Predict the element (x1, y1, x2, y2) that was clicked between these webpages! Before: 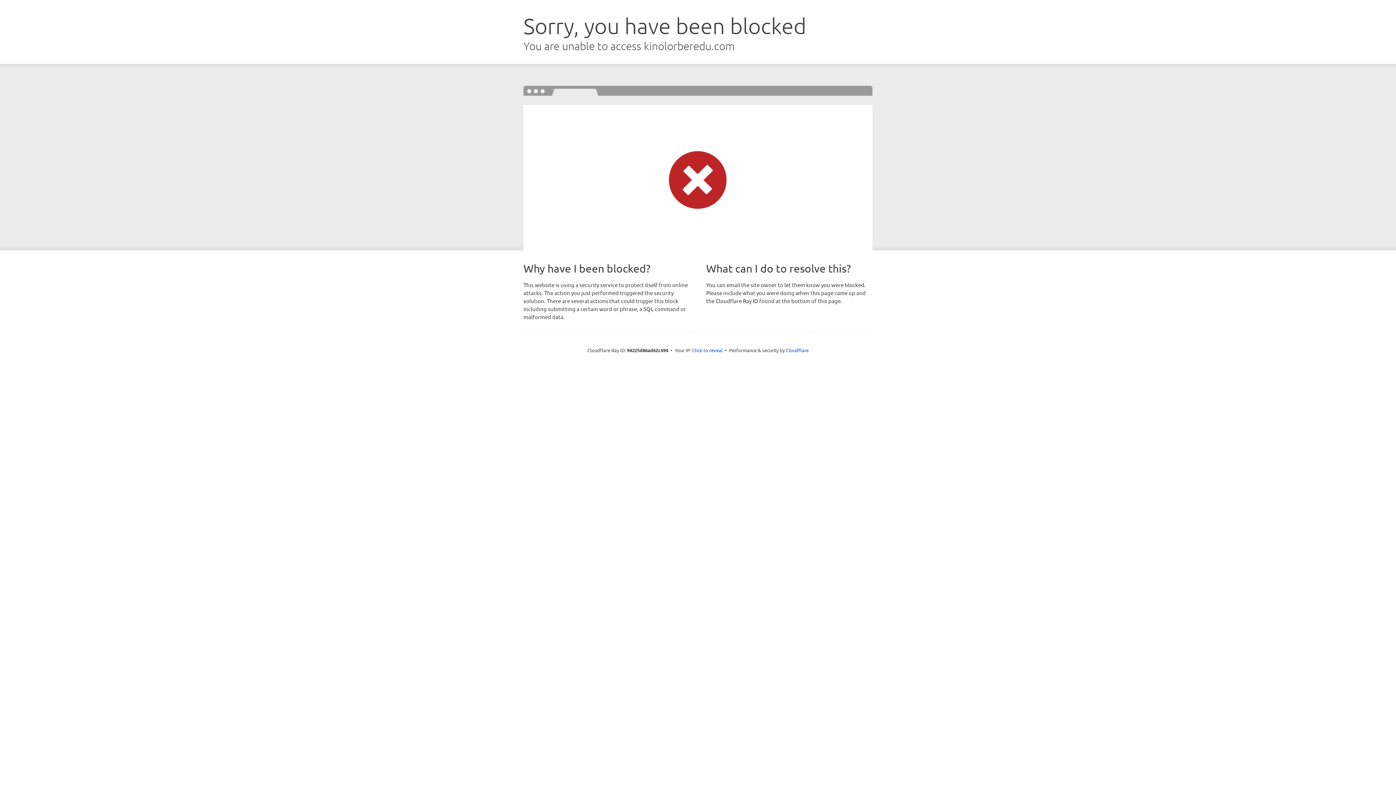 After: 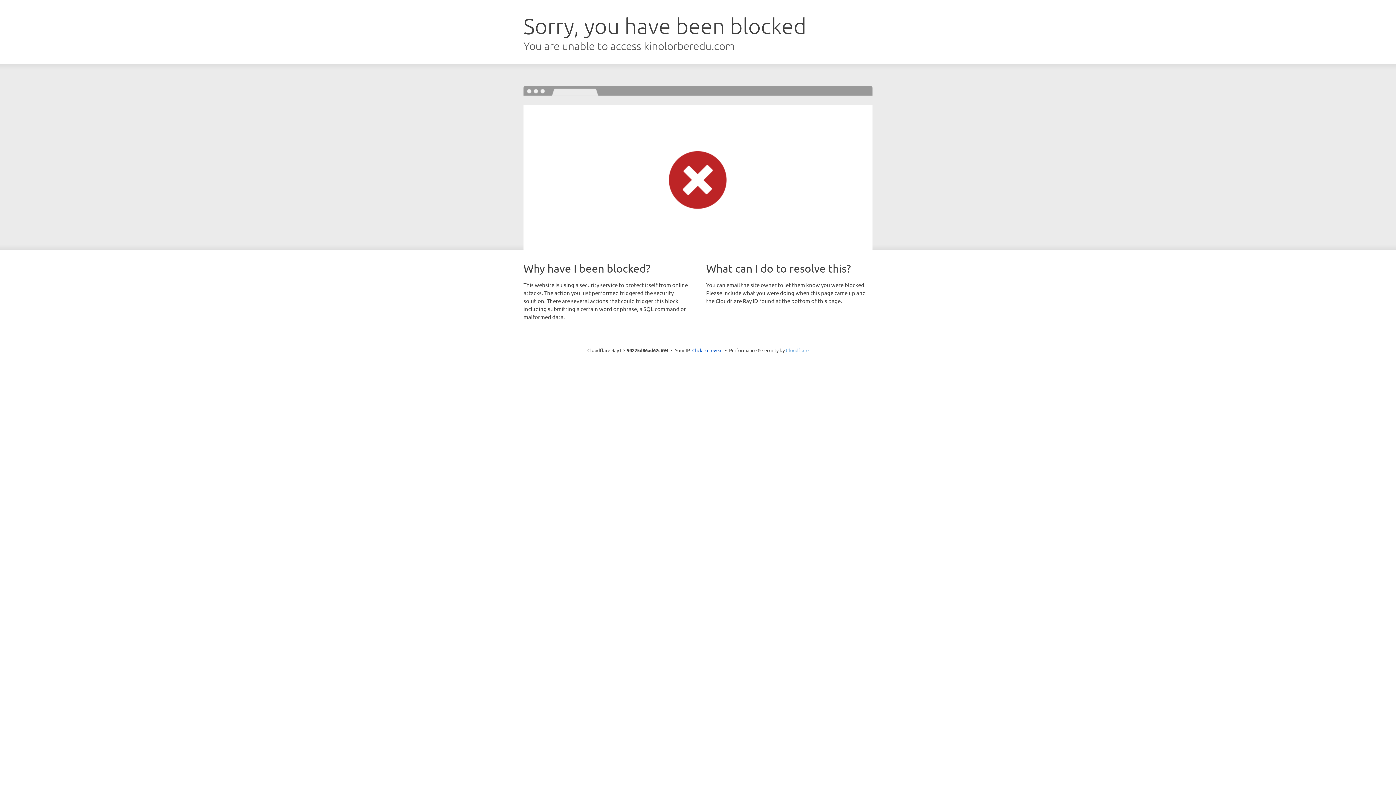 Action: label: Cloudflare bbox: (786, 347, 808, 353)